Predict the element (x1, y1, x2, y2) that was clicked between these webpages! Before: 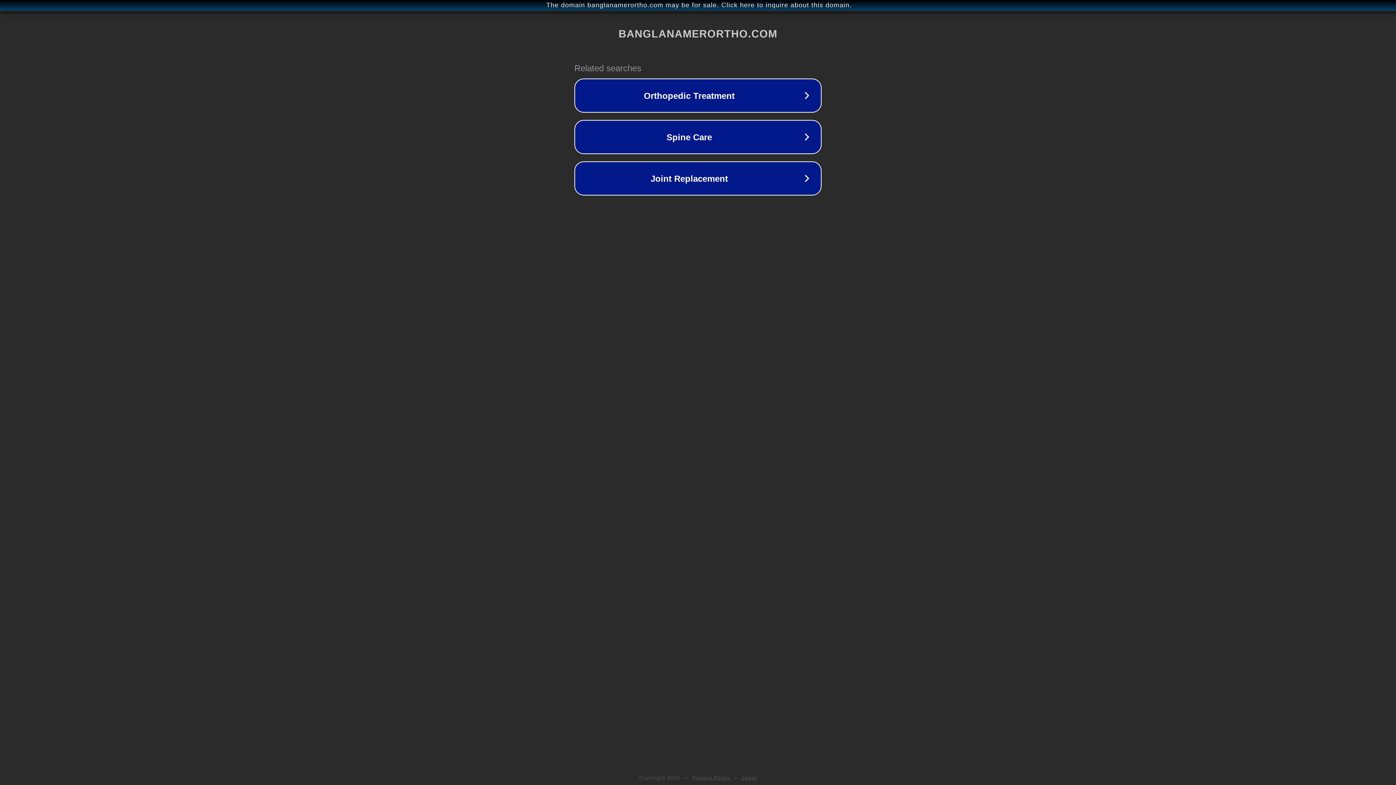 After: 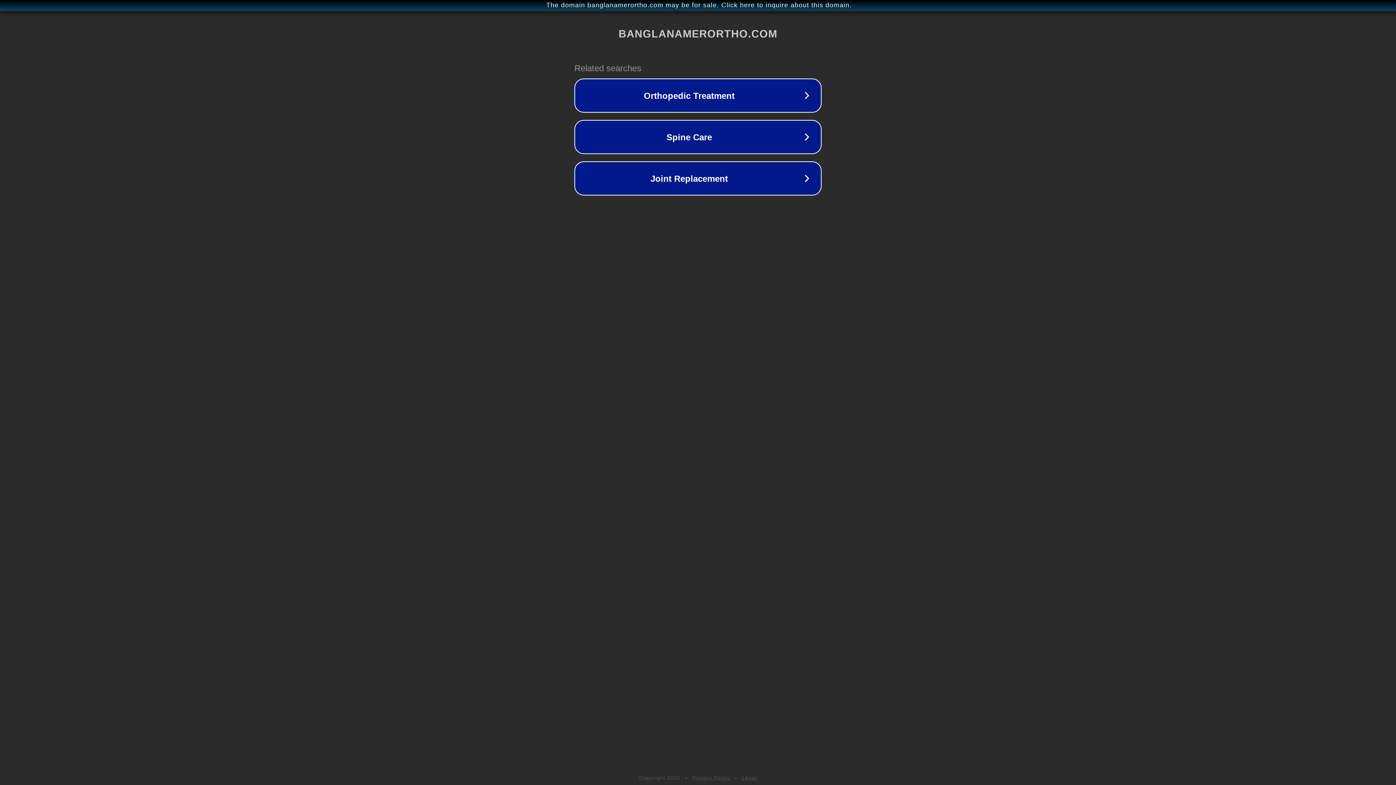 Action: bbox: (692, 775, 730, 781) label: Privacy Policy